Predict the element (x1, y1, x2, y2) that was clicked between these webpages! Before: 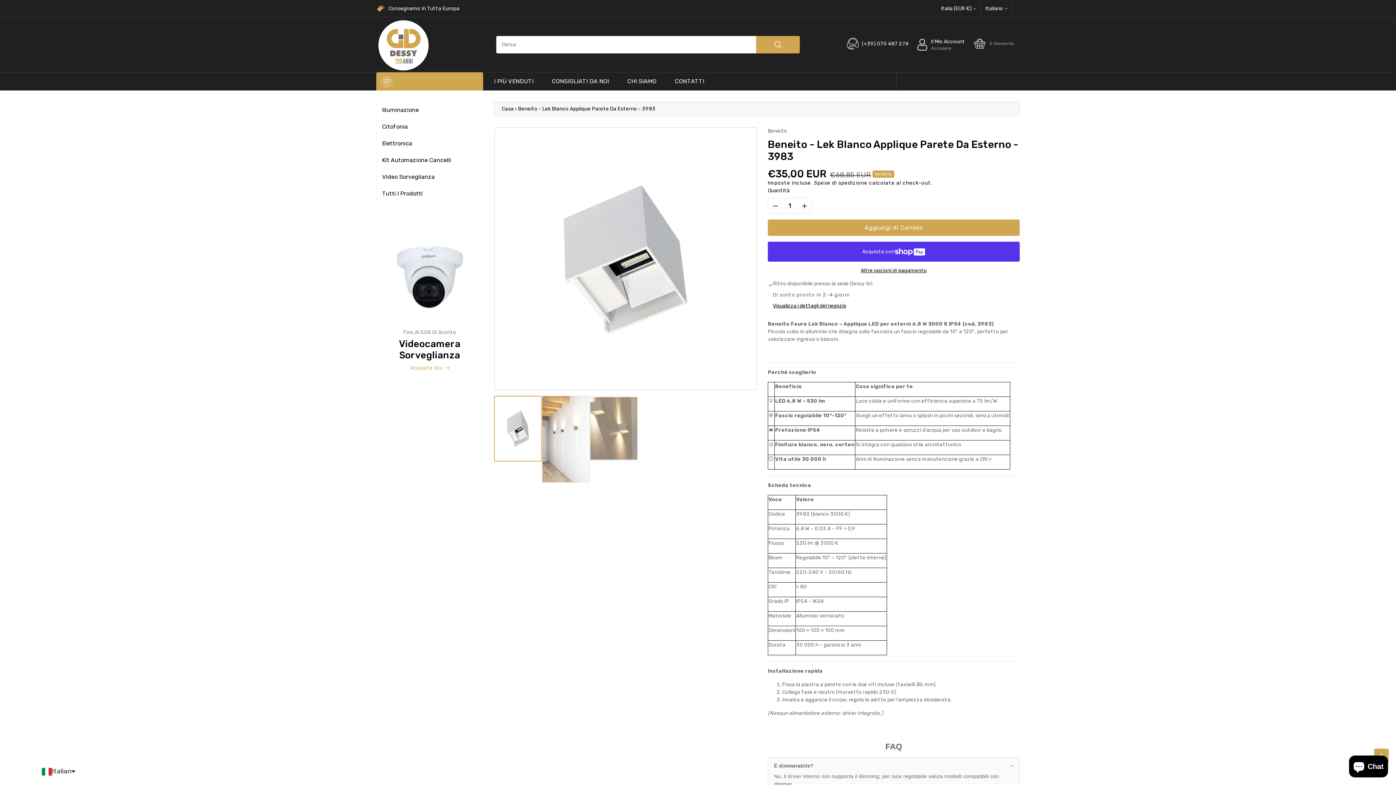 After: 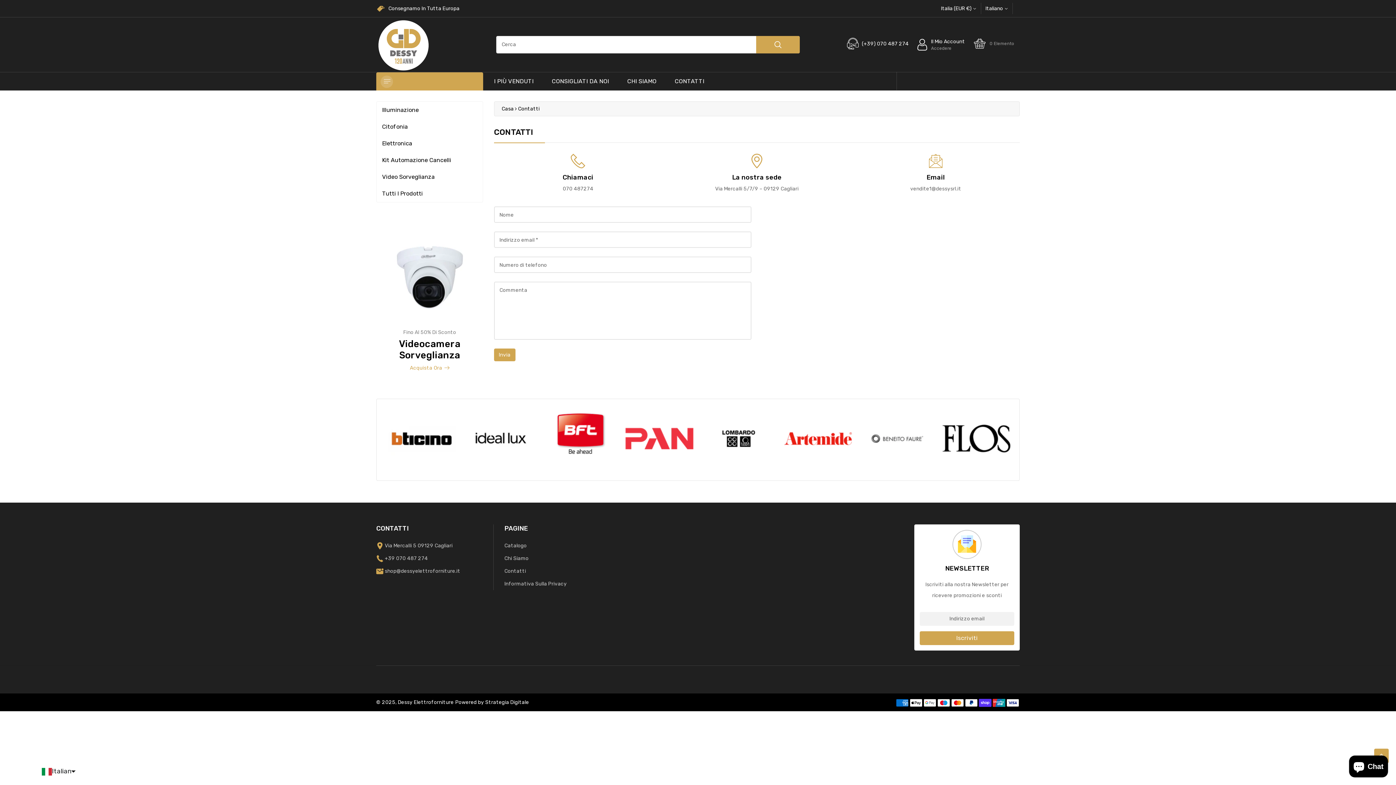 Action: label: CONTATTI bbox: (674, 77, 704, 84)